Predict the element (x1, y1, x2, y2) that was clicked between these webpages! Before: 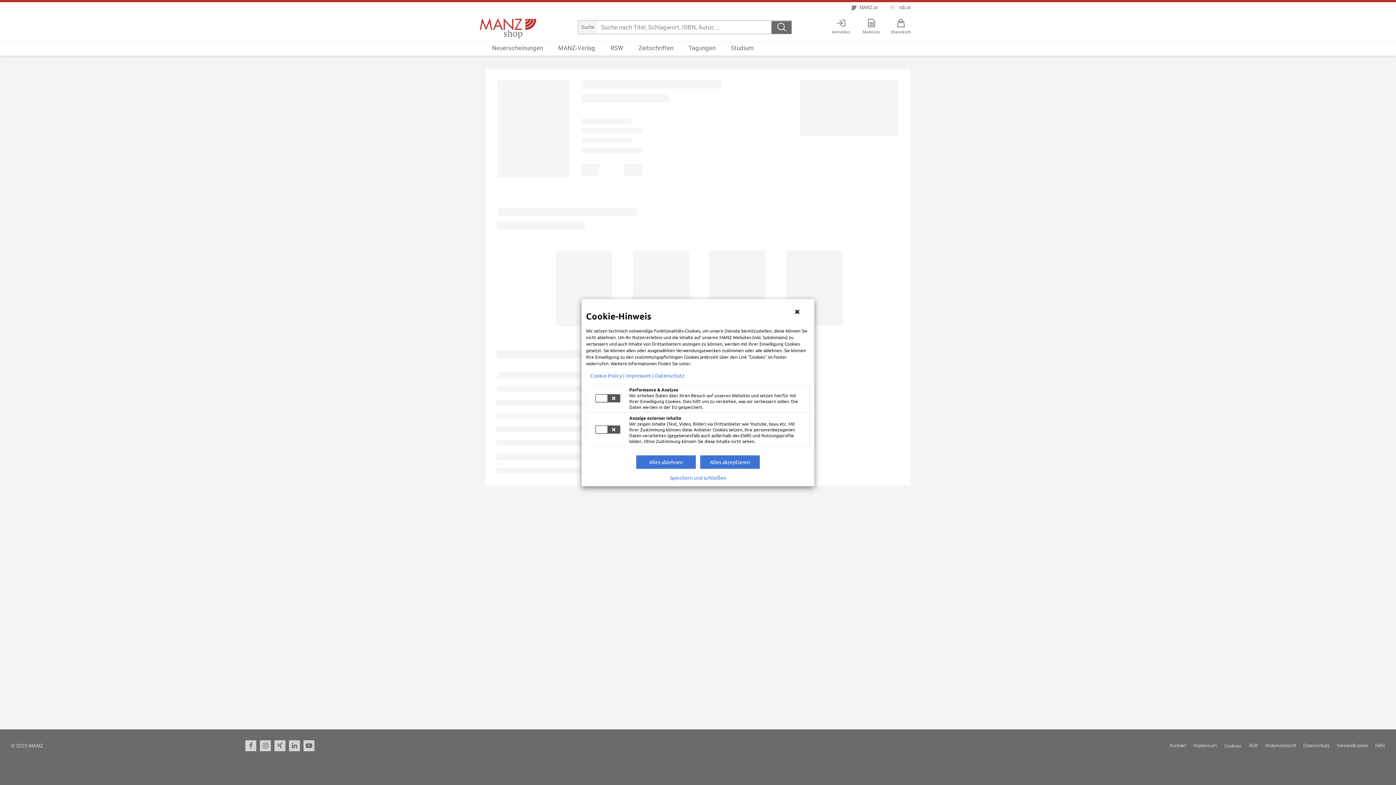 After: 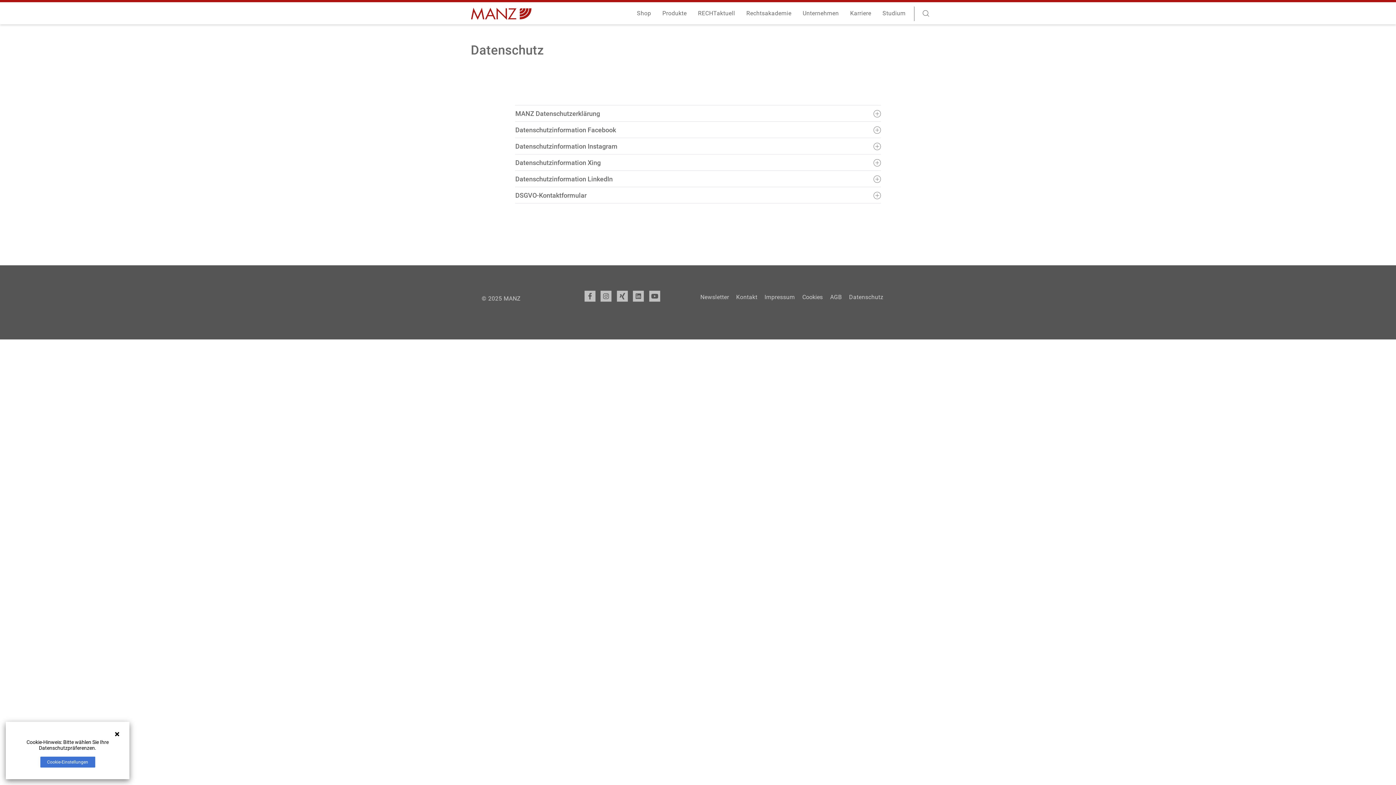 Action: label: Datenschutz bbox: (655, 372, 684, 378)